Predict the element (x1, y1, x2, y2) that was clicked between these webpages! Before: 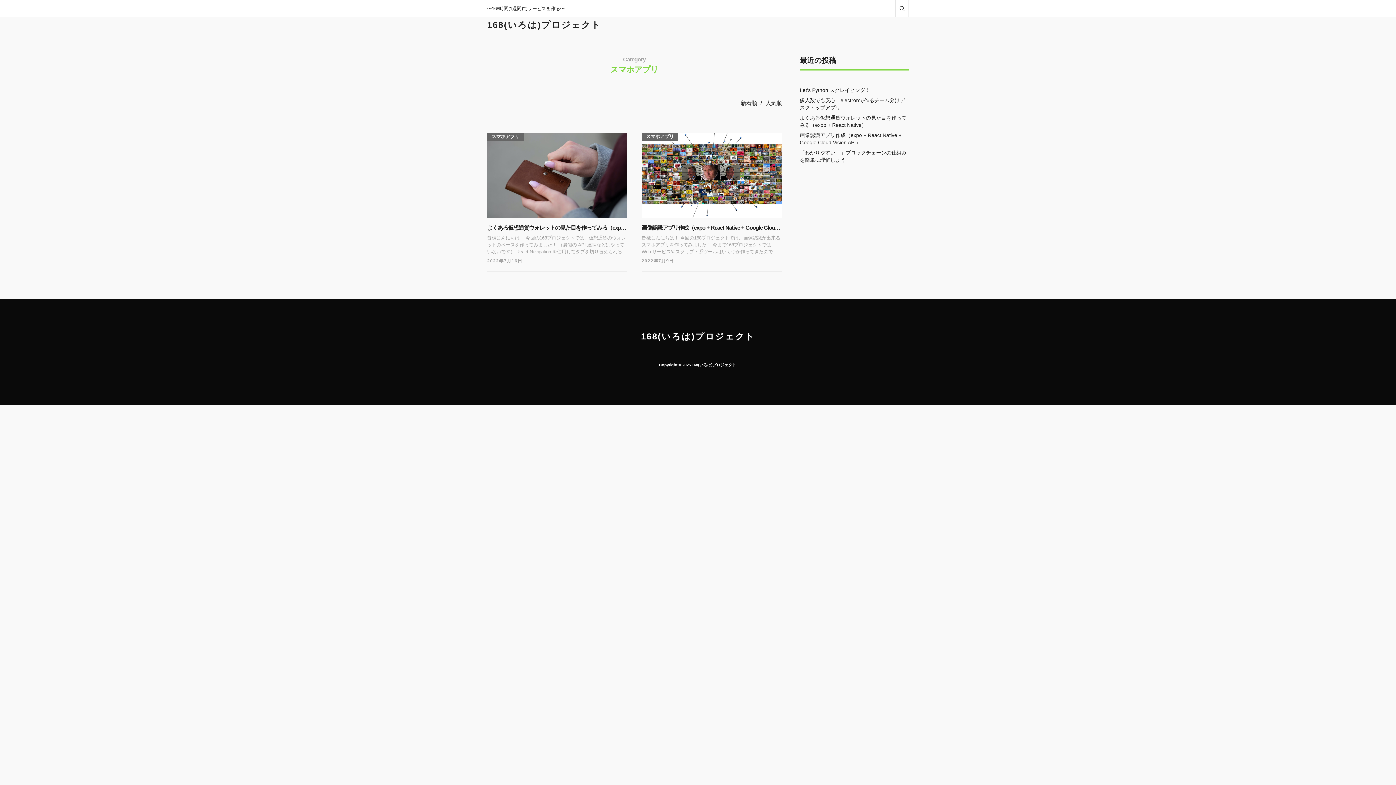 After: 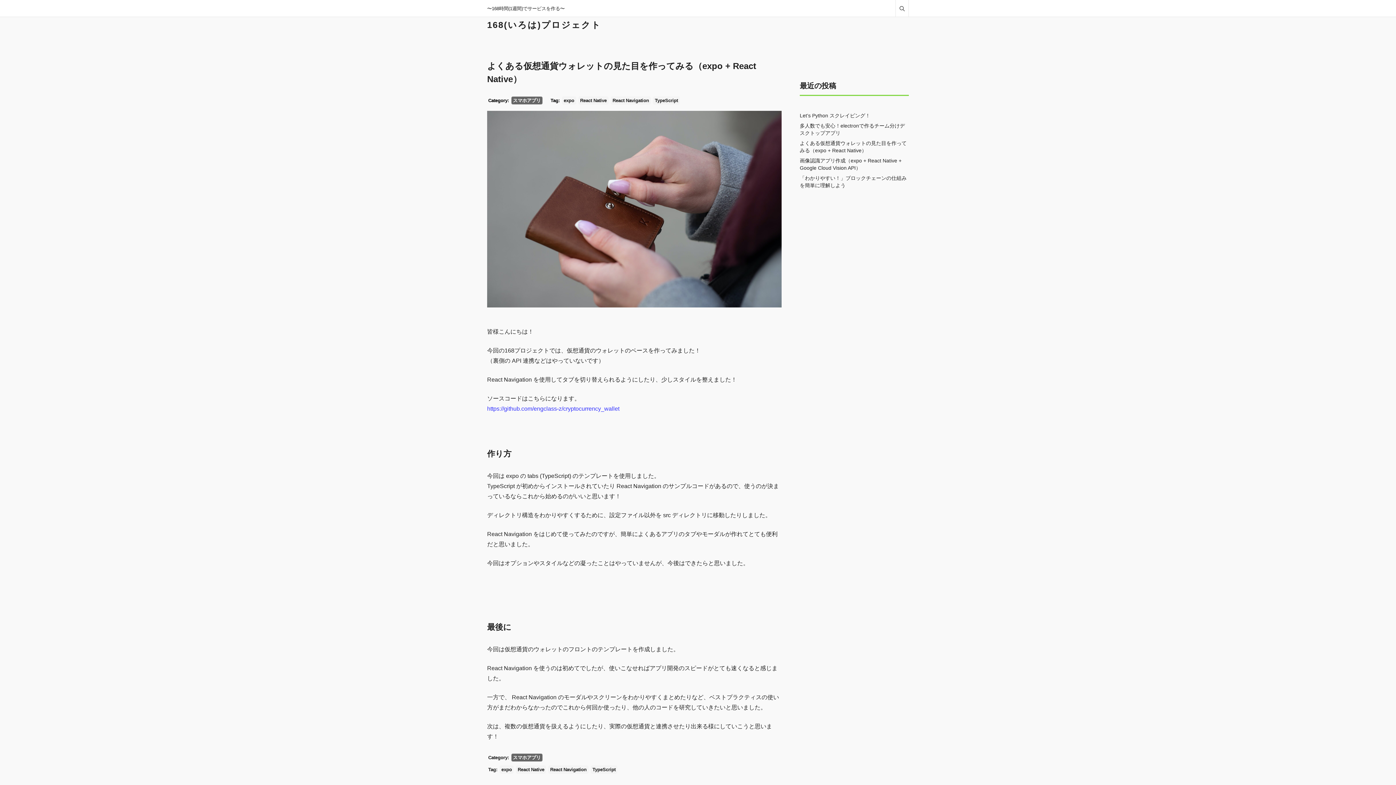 Action: bbox: (487, 223, 627, 231) label: よくある仮想通貨ウォレットの見た目を作ってみる（expo + React Native）